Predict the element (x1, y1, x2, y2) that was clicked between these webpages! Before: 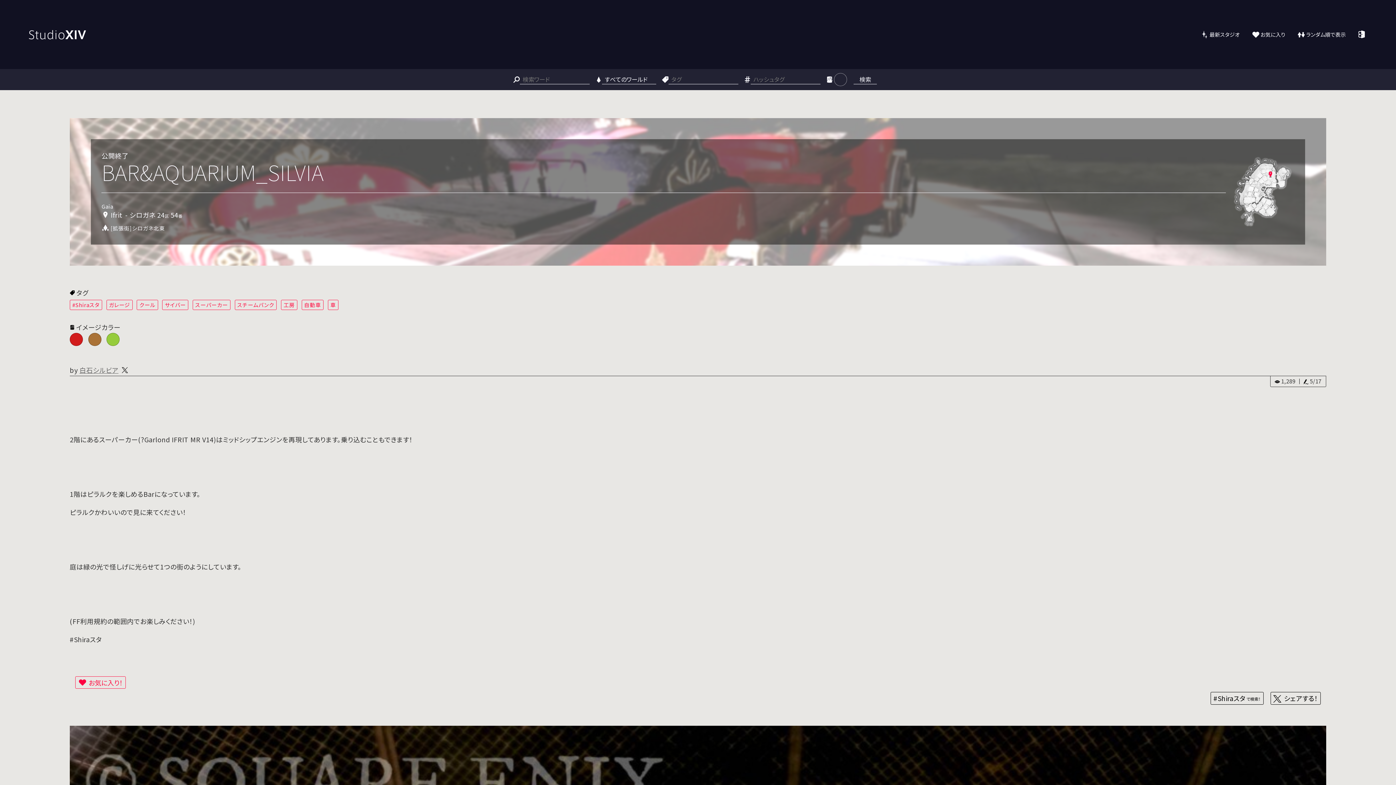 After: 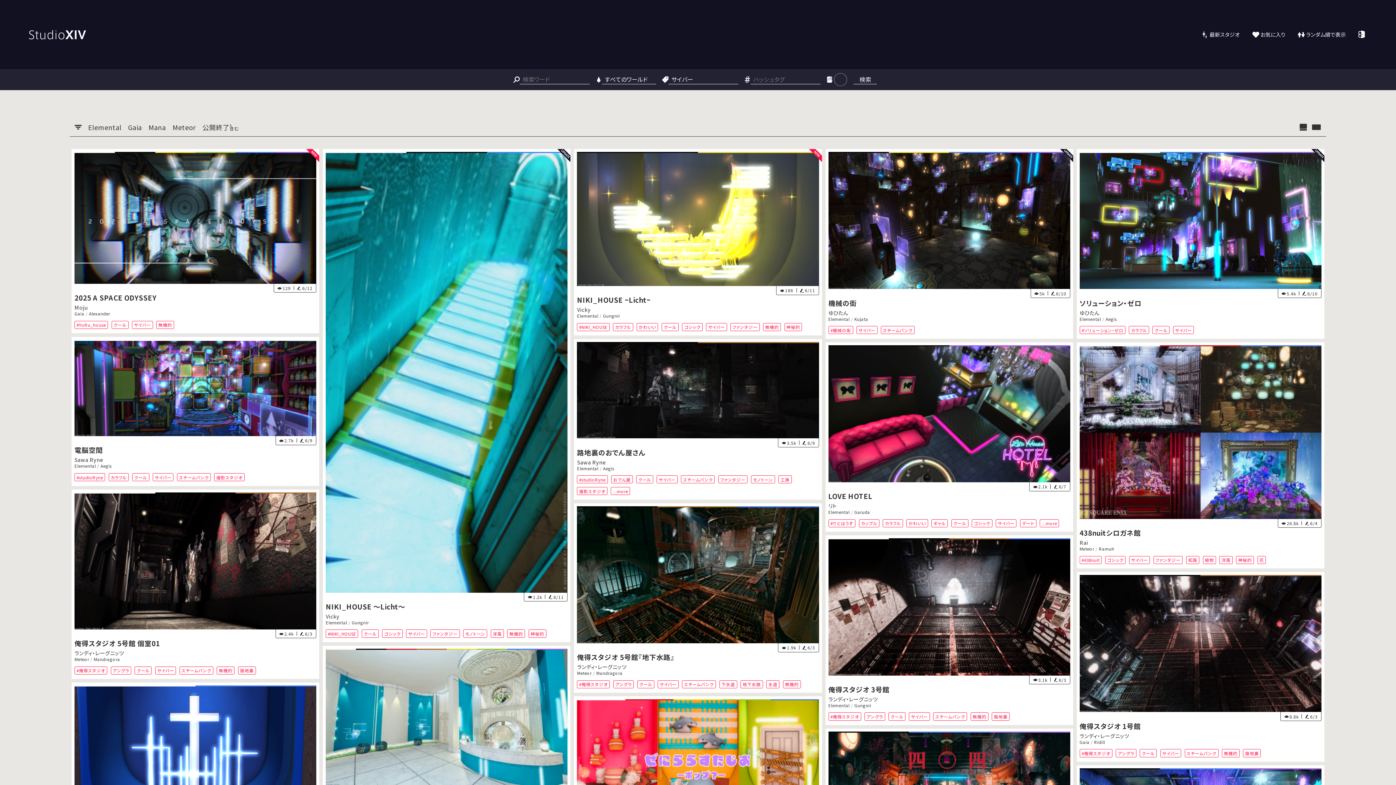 Action: bbox: (162, 300, 188, 310) label: サイバー